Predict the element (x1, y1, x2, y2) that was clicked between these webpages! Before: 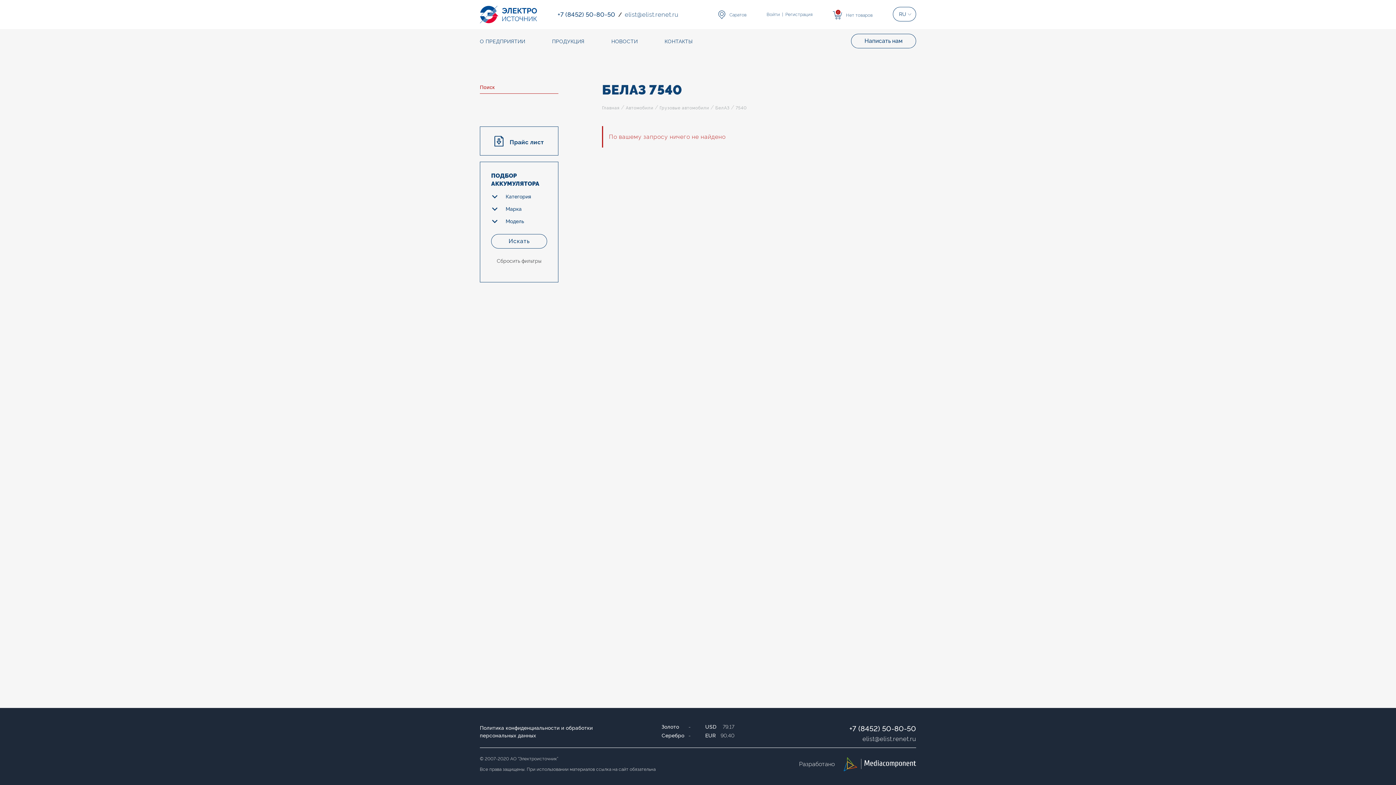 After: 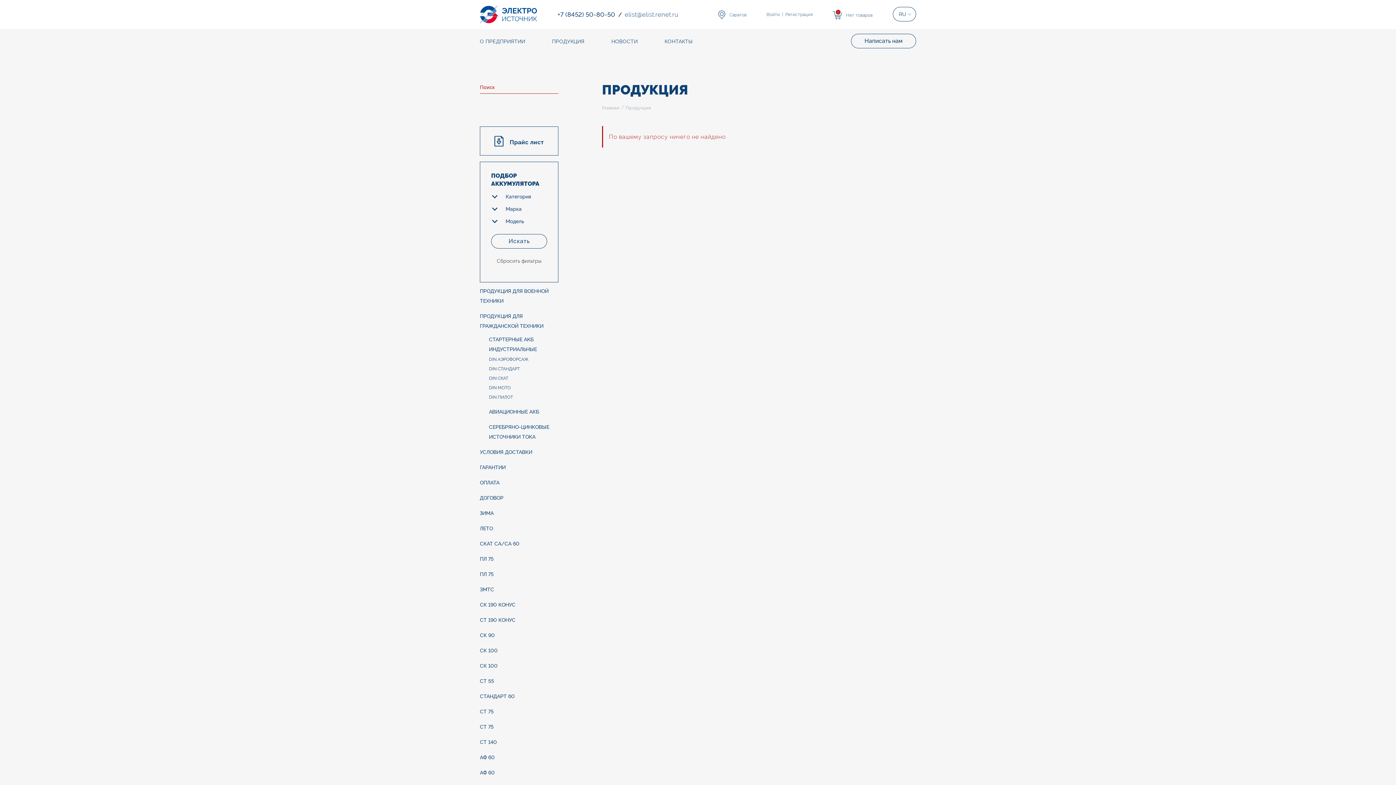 Action: label: ПРОДУКЦИЯ bbox: (552, 29, 584, 53)